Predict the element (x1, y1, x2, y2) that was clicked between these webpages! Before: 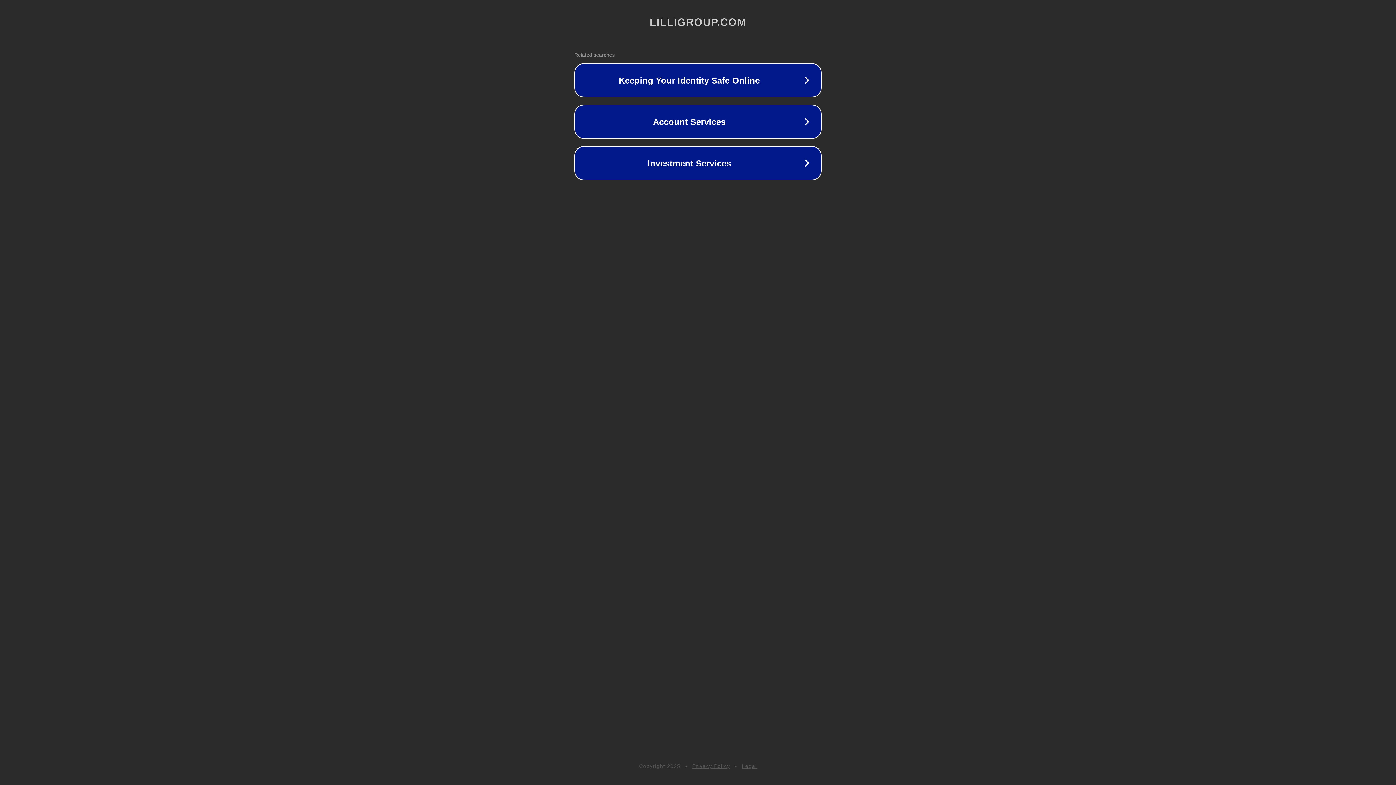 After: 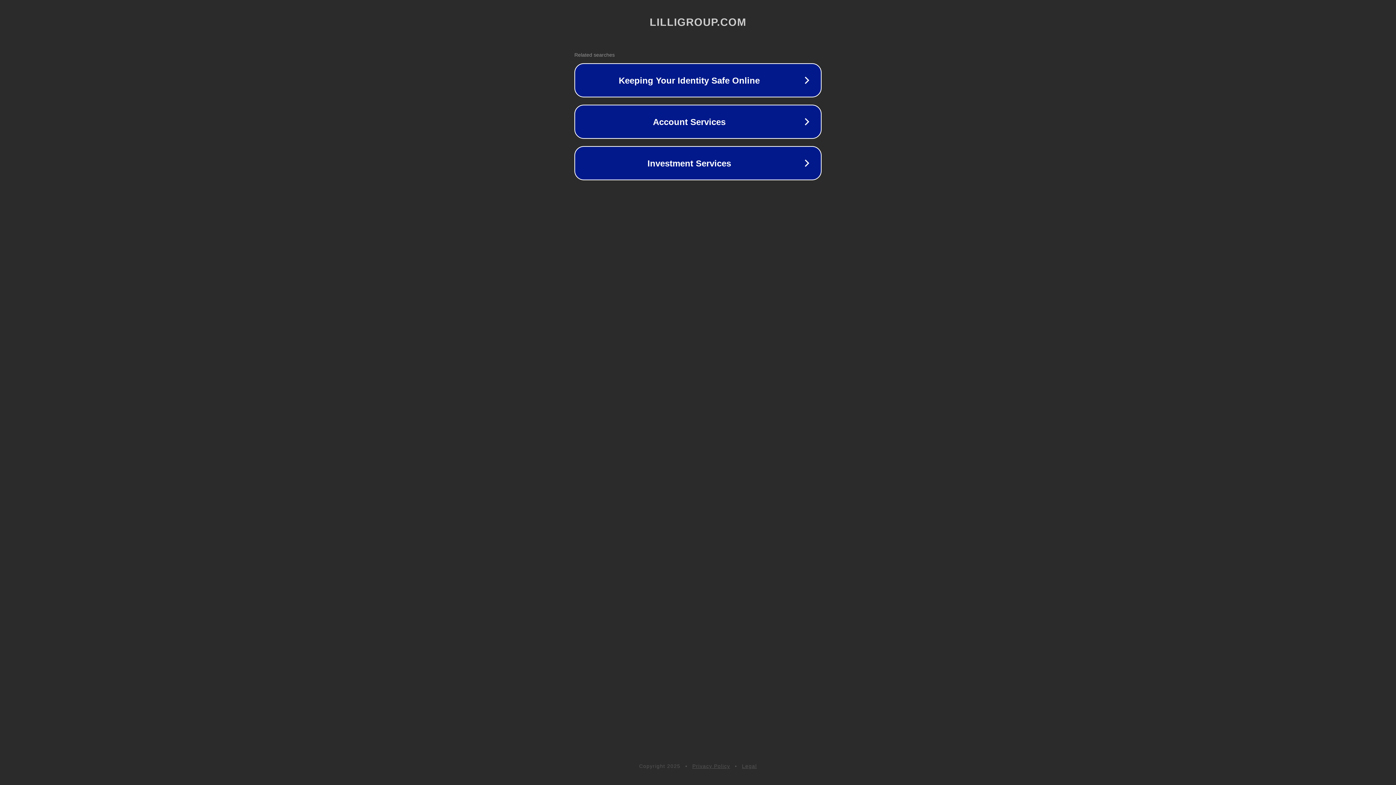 Action: label: Legal bbox: (742, 763, 757, 769)